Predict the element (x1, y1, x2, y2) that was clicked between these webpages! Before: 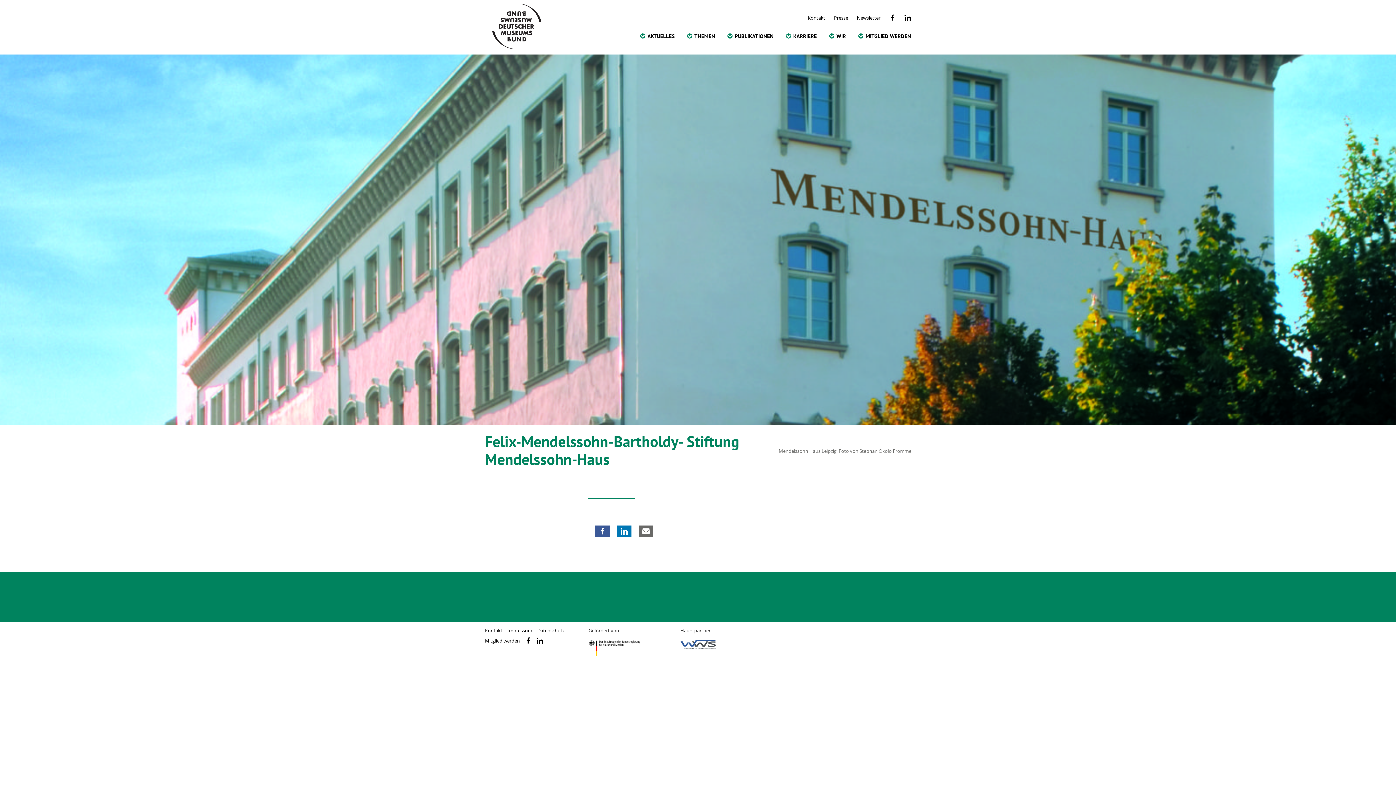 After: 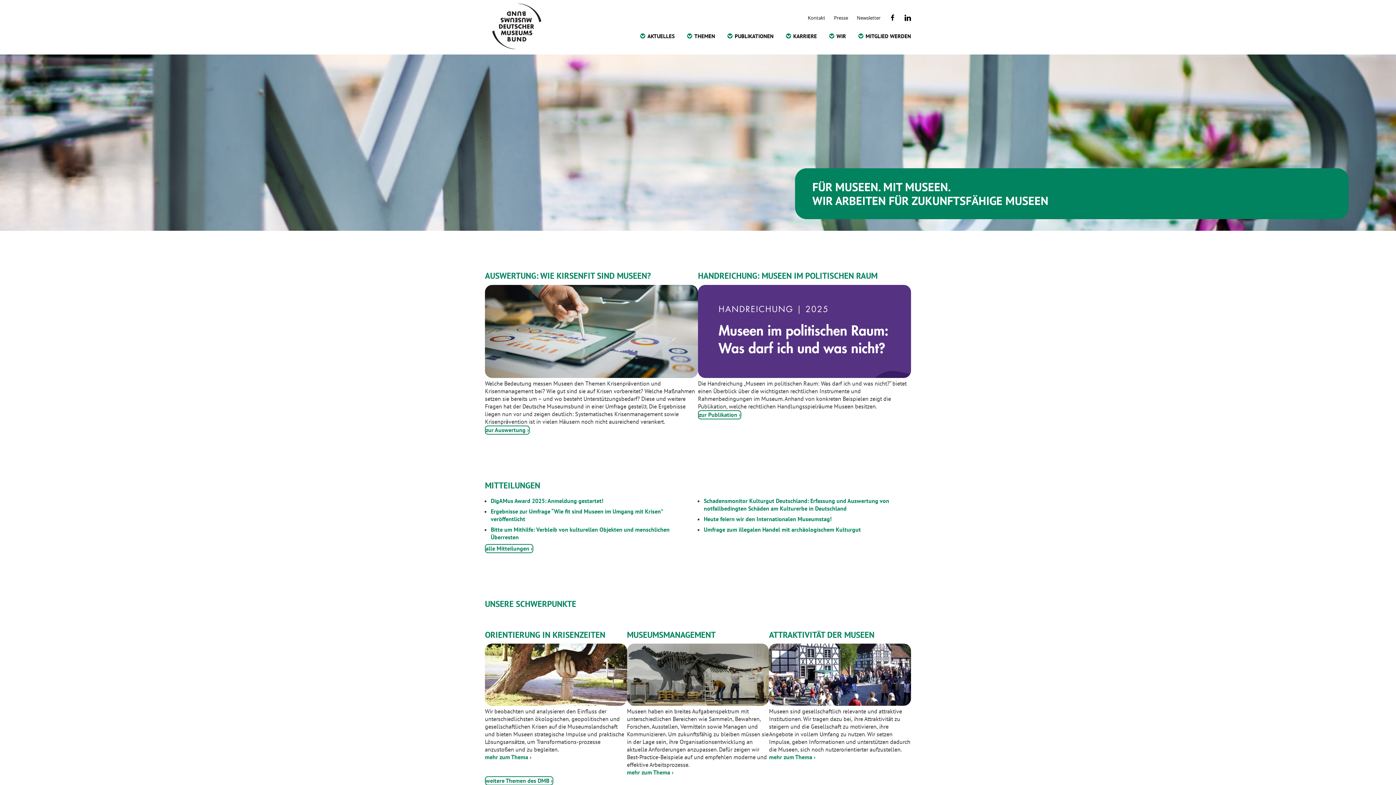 Action: label: Deutscher Museumsbund e.V. bbox: (492, 3, 541, 50)